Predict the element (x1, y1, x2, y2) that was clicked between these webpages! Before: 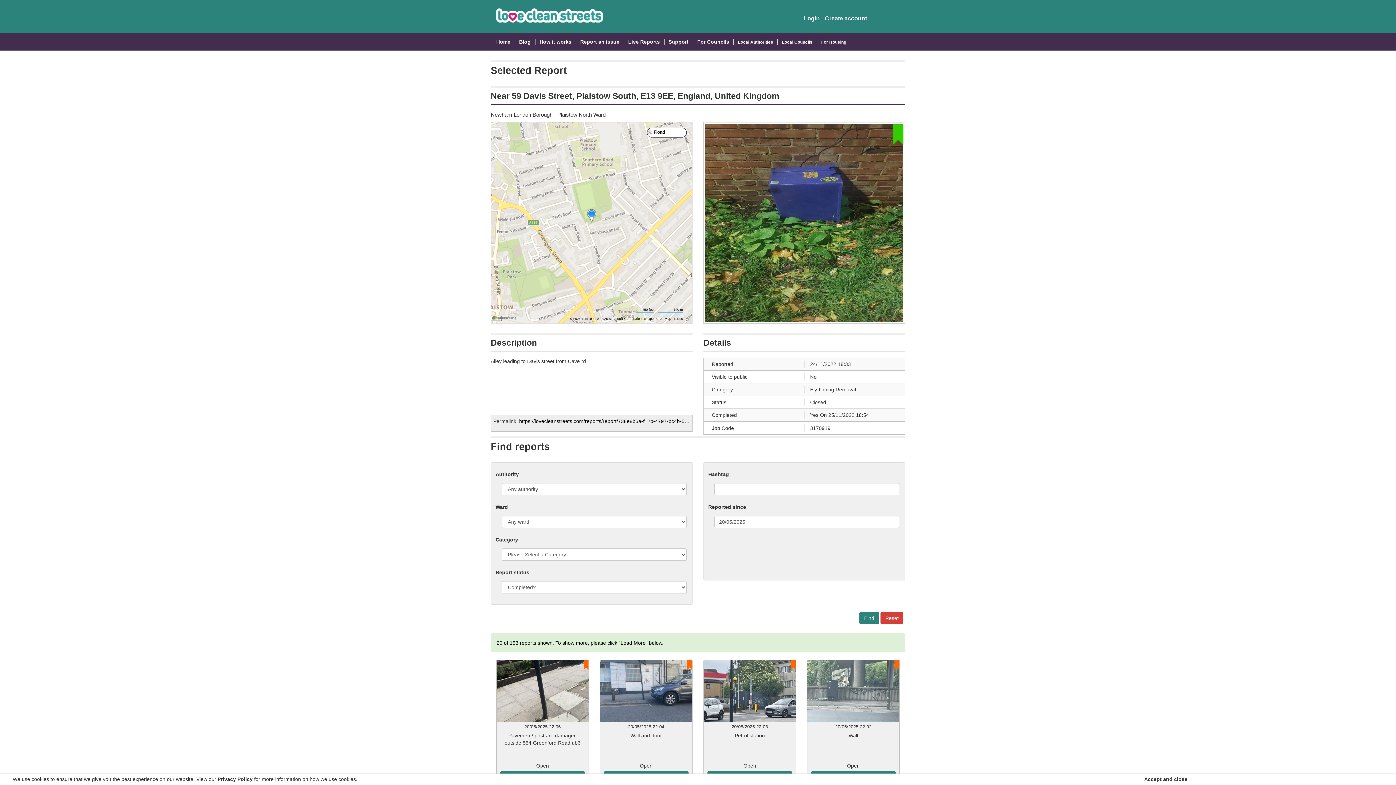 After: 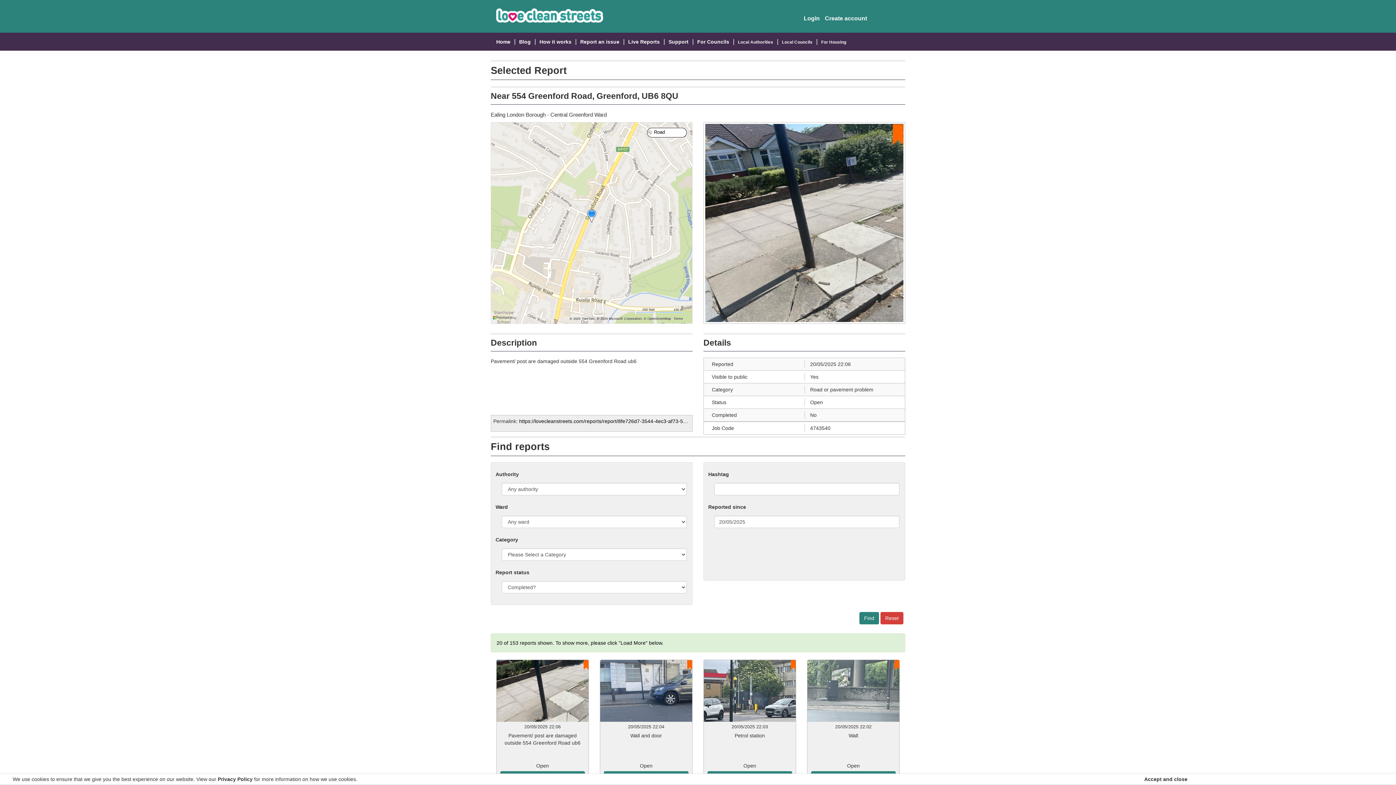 Action: bbox: (496, 660, 588, 722)